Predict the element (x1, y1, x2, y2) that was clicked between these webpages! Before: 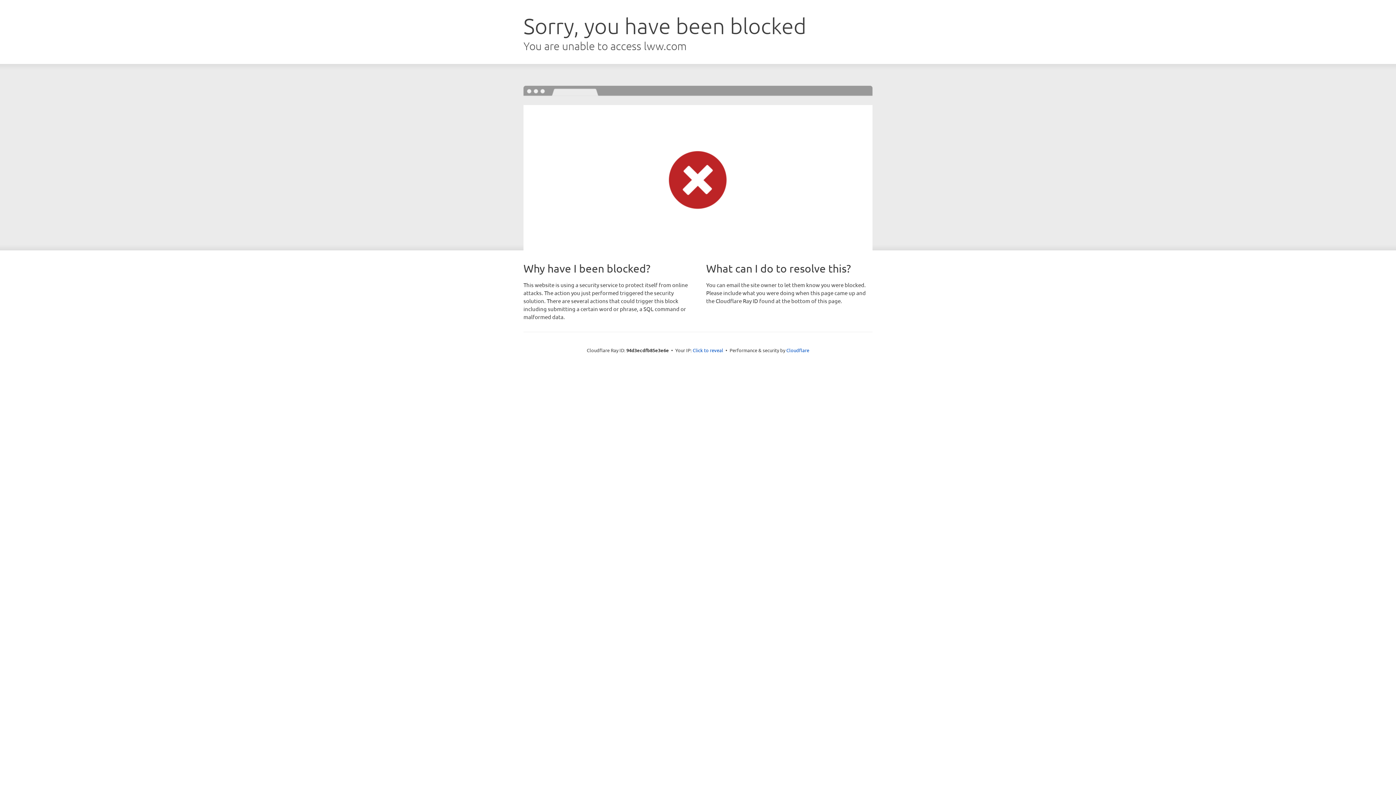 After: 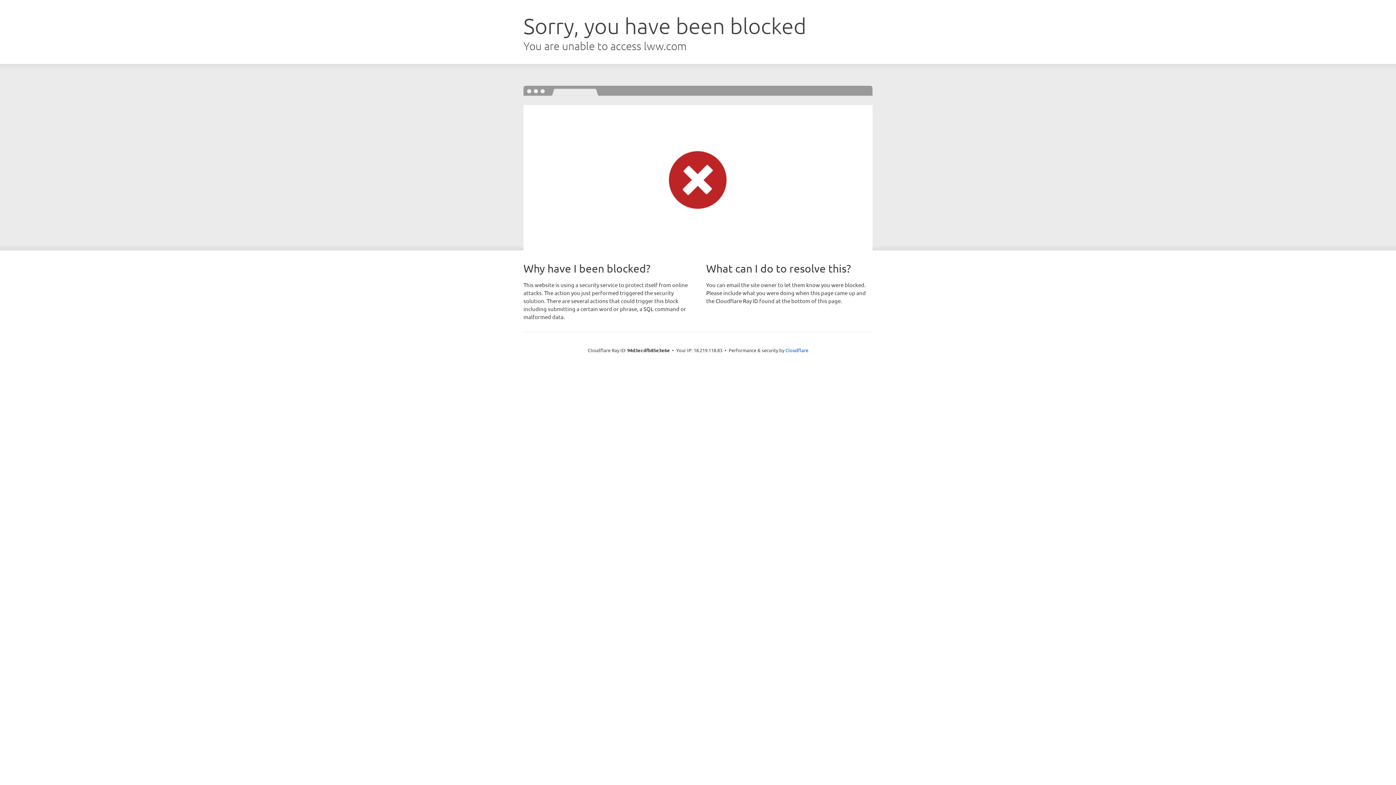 Action: bbox: (692, 346, 723, 353) label: Click to reveal